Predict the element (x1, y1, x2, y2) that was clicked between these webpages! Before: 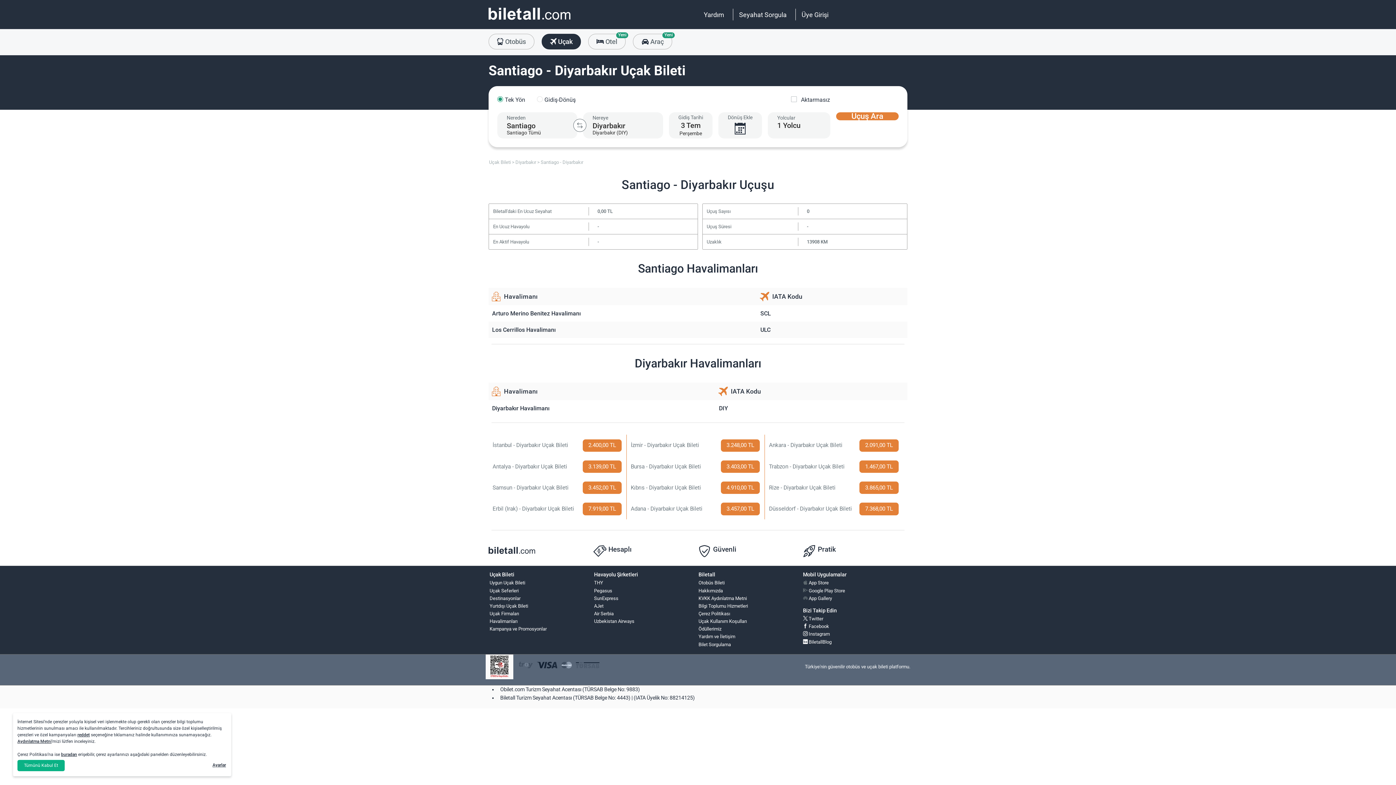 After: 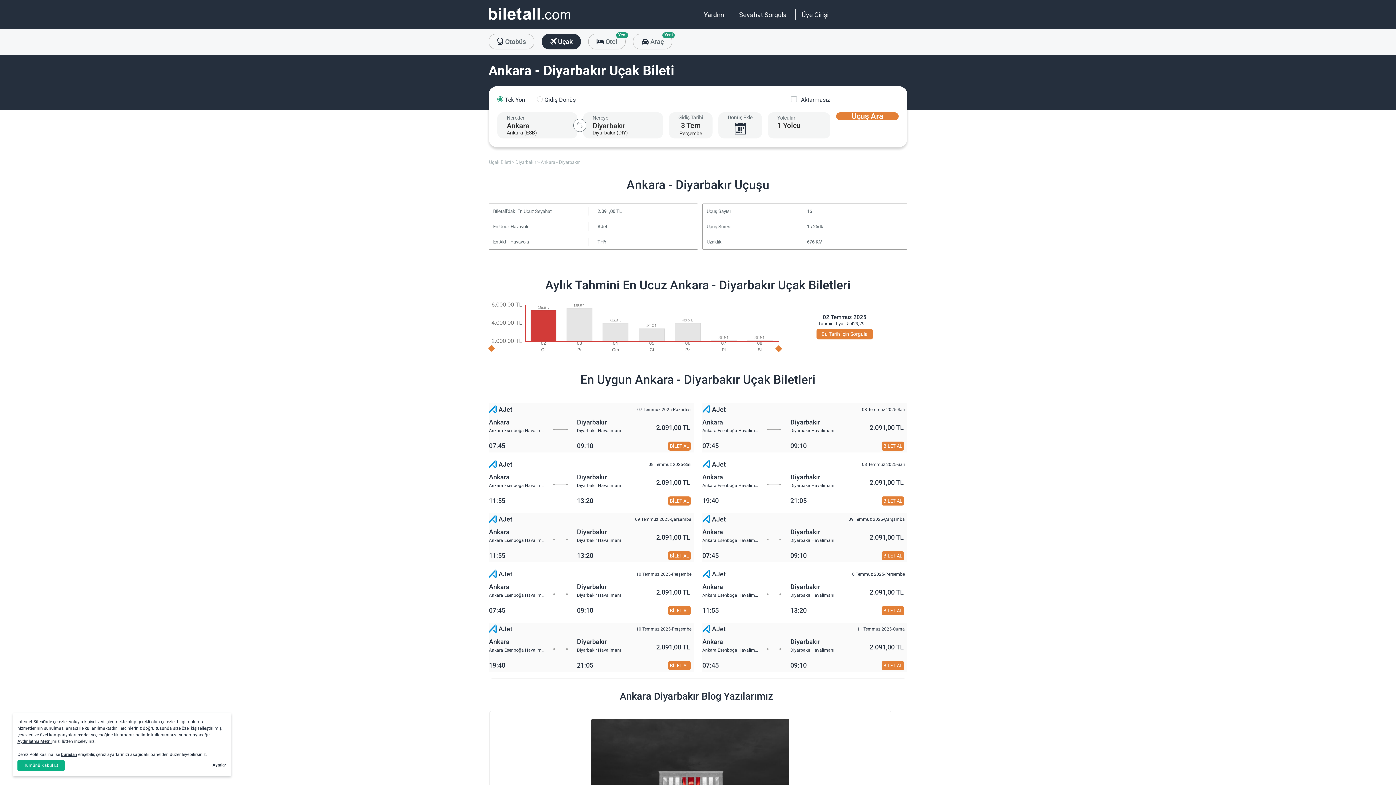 Action: label: Ankara - Diyarbakır Uçak Bileti
2.091,00 TL bbox: (767, 437, 898, 453)